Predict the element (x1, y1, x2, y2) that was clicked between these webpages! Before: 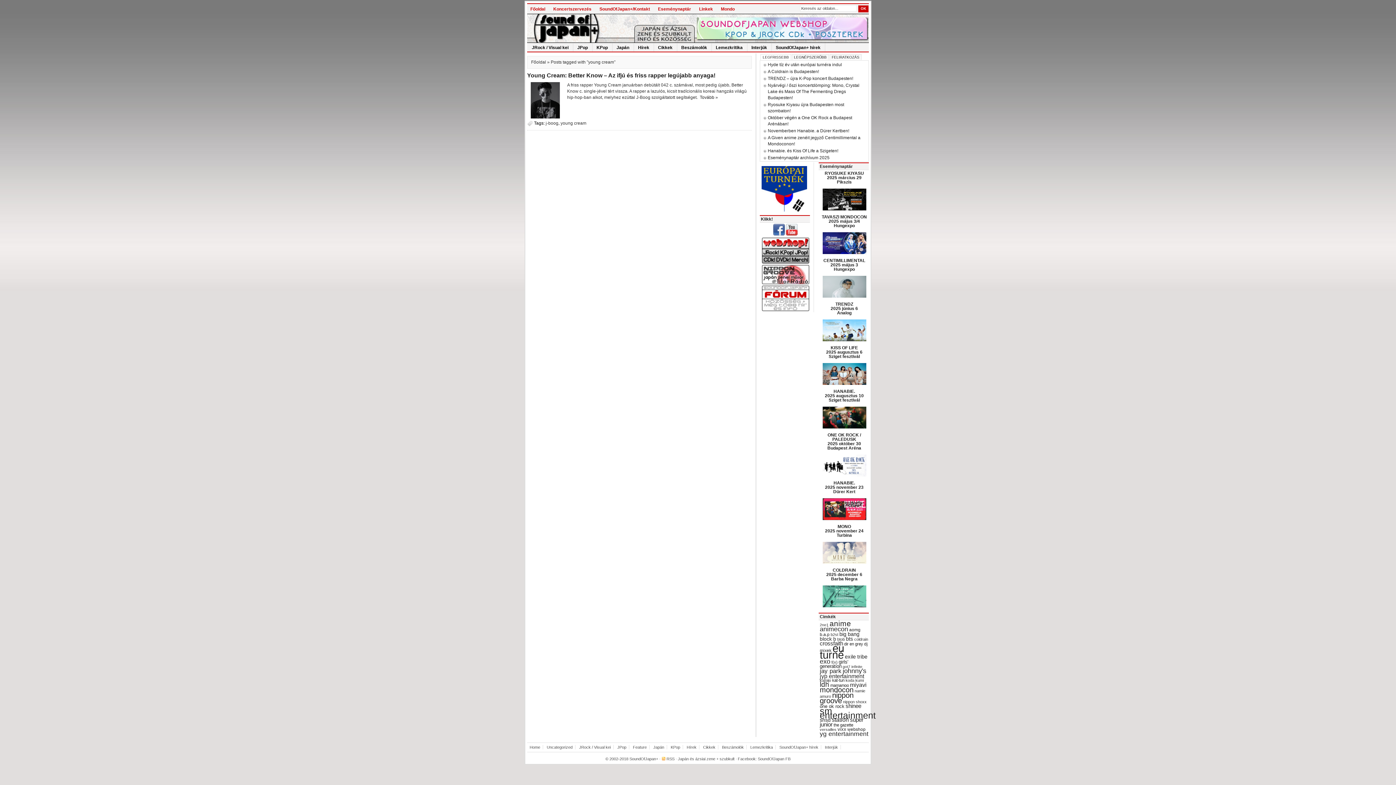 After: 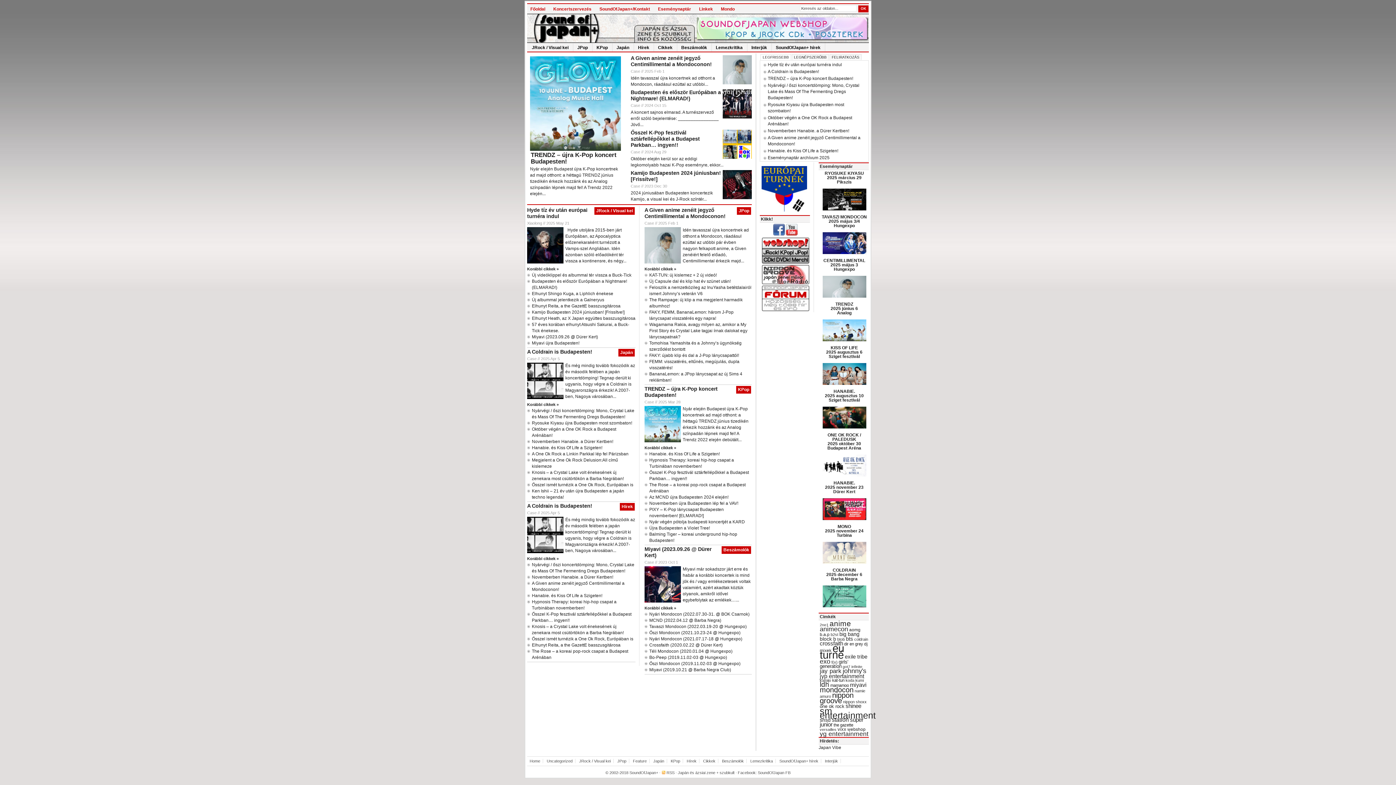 Action: bbox: (527, 5, 548, 13) label: Főoldal